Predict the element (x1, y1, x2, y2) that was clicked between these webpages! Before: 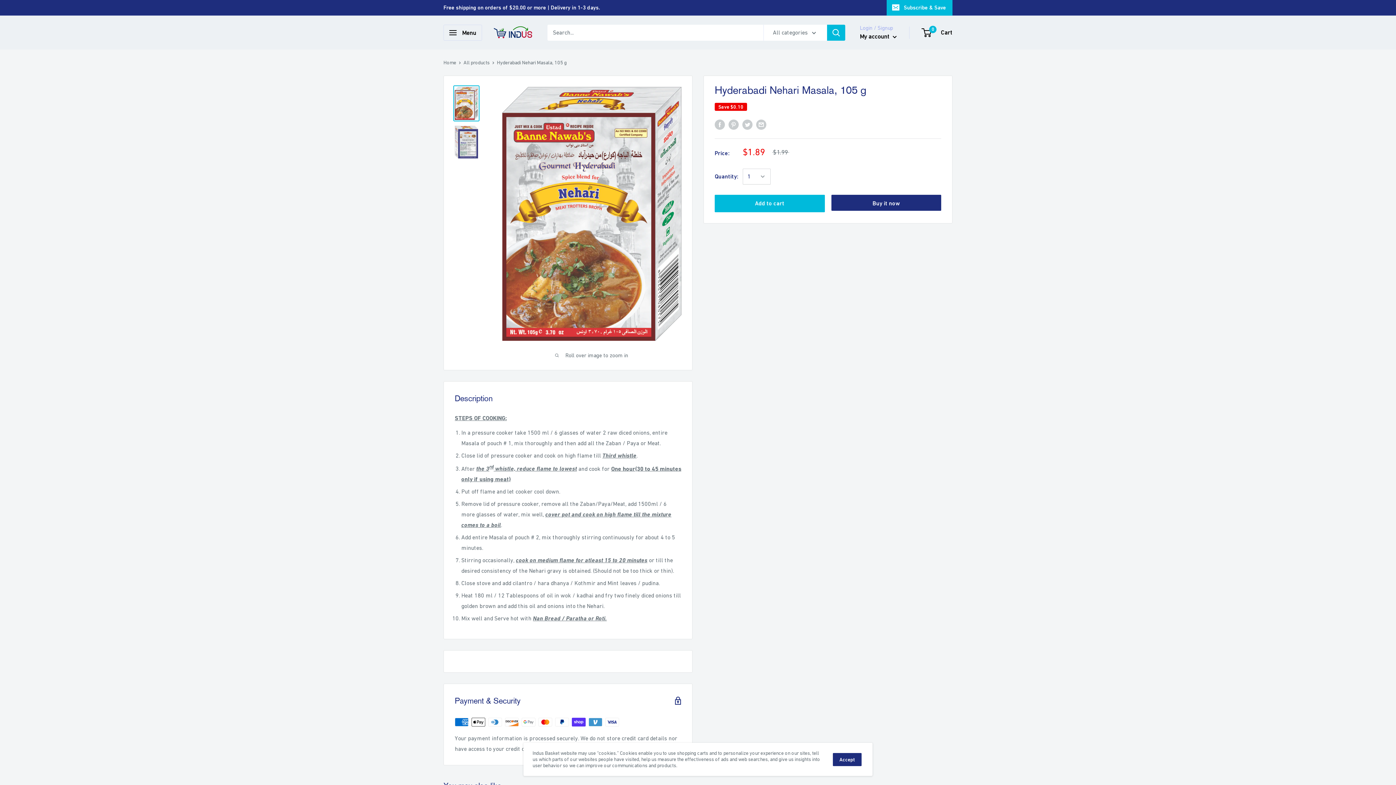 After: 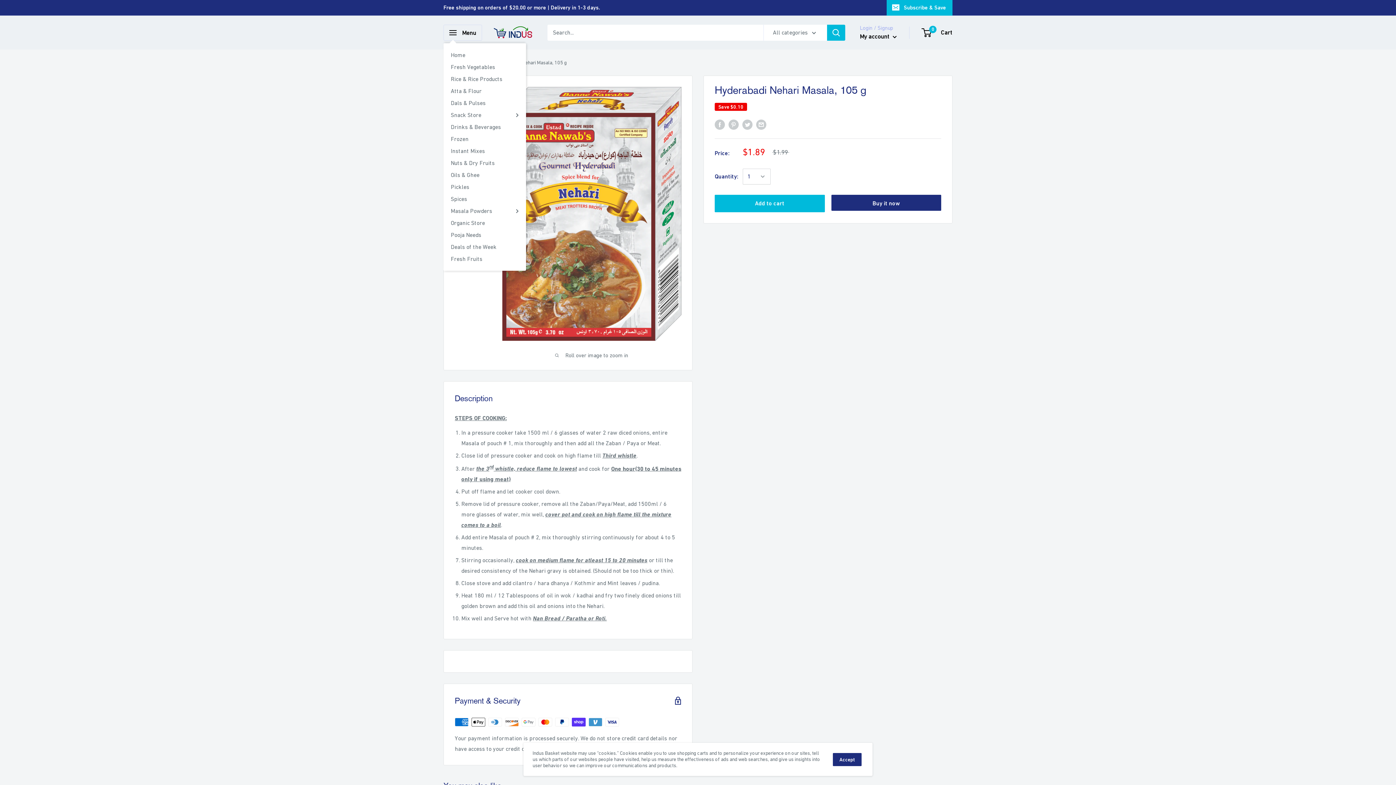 Action: label: Open menu bbox: (443, 24, 482, 40)